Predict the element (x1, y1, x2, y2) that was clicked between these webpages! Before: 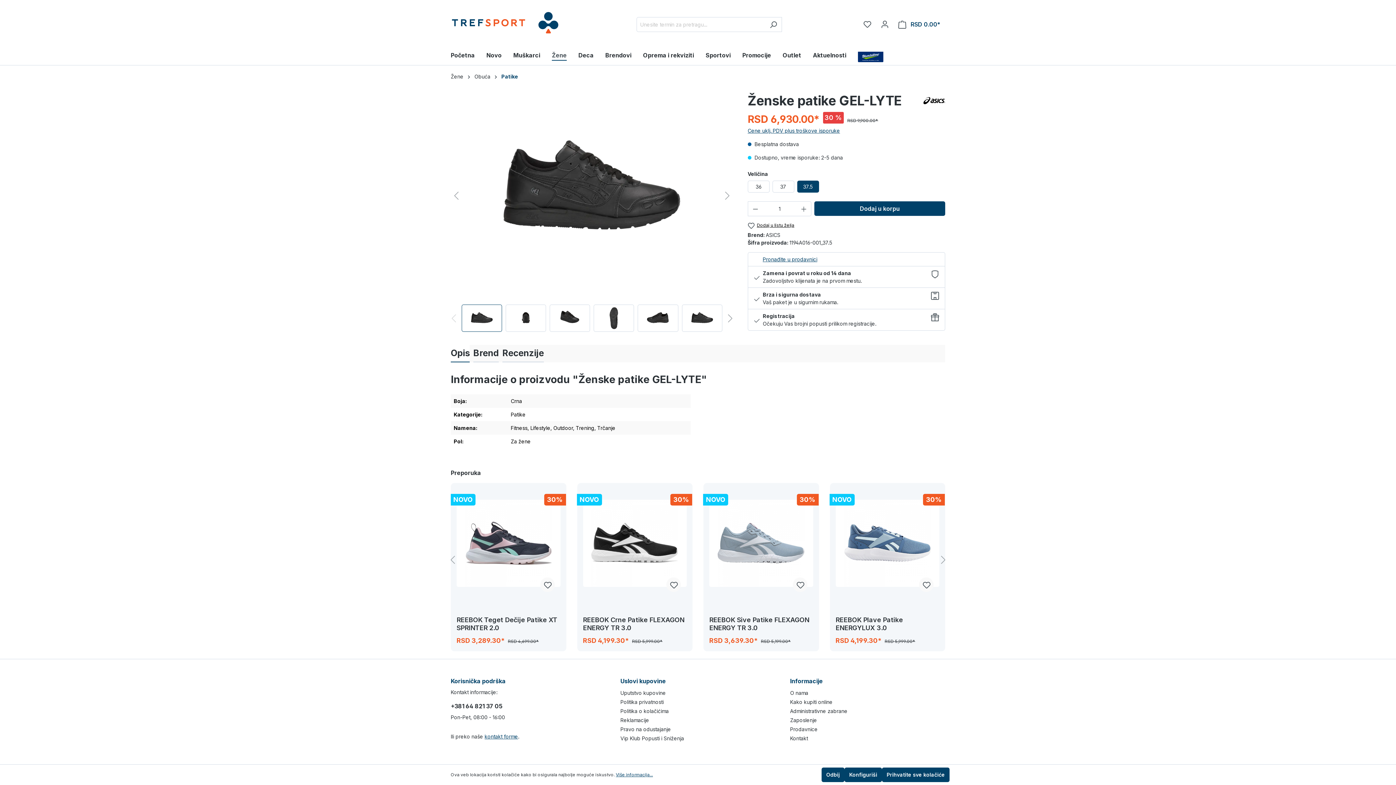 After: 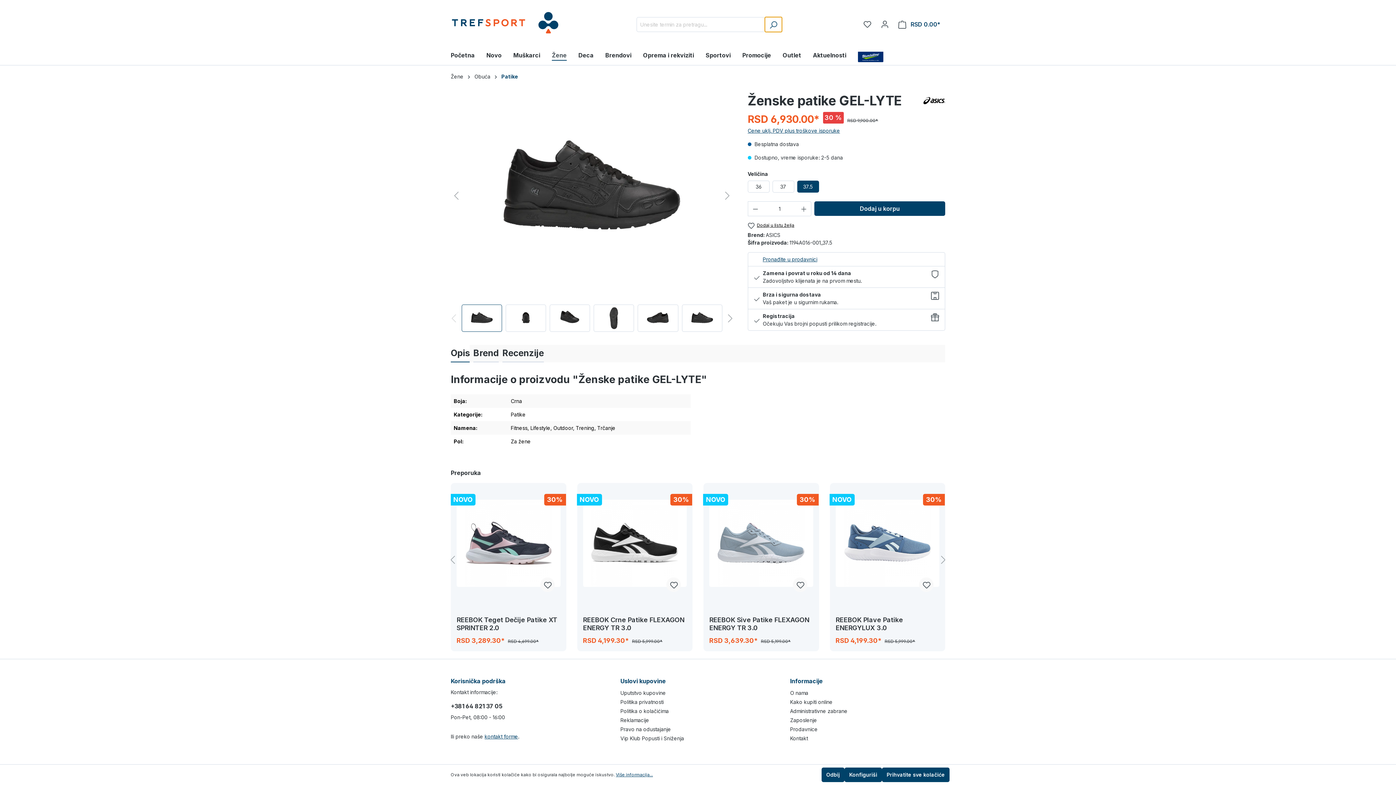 Action: bbox: (765, 17, 782, 32) label: Prеtraži